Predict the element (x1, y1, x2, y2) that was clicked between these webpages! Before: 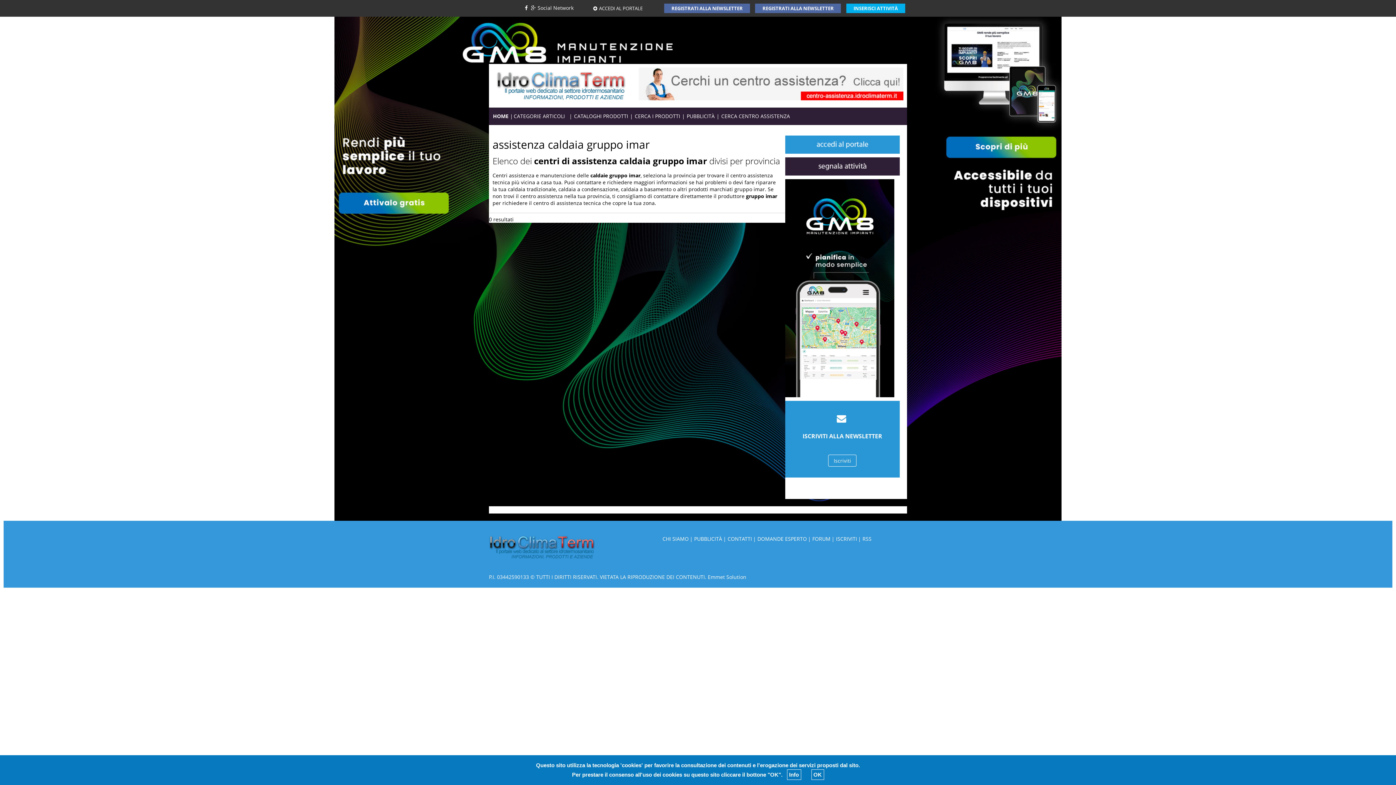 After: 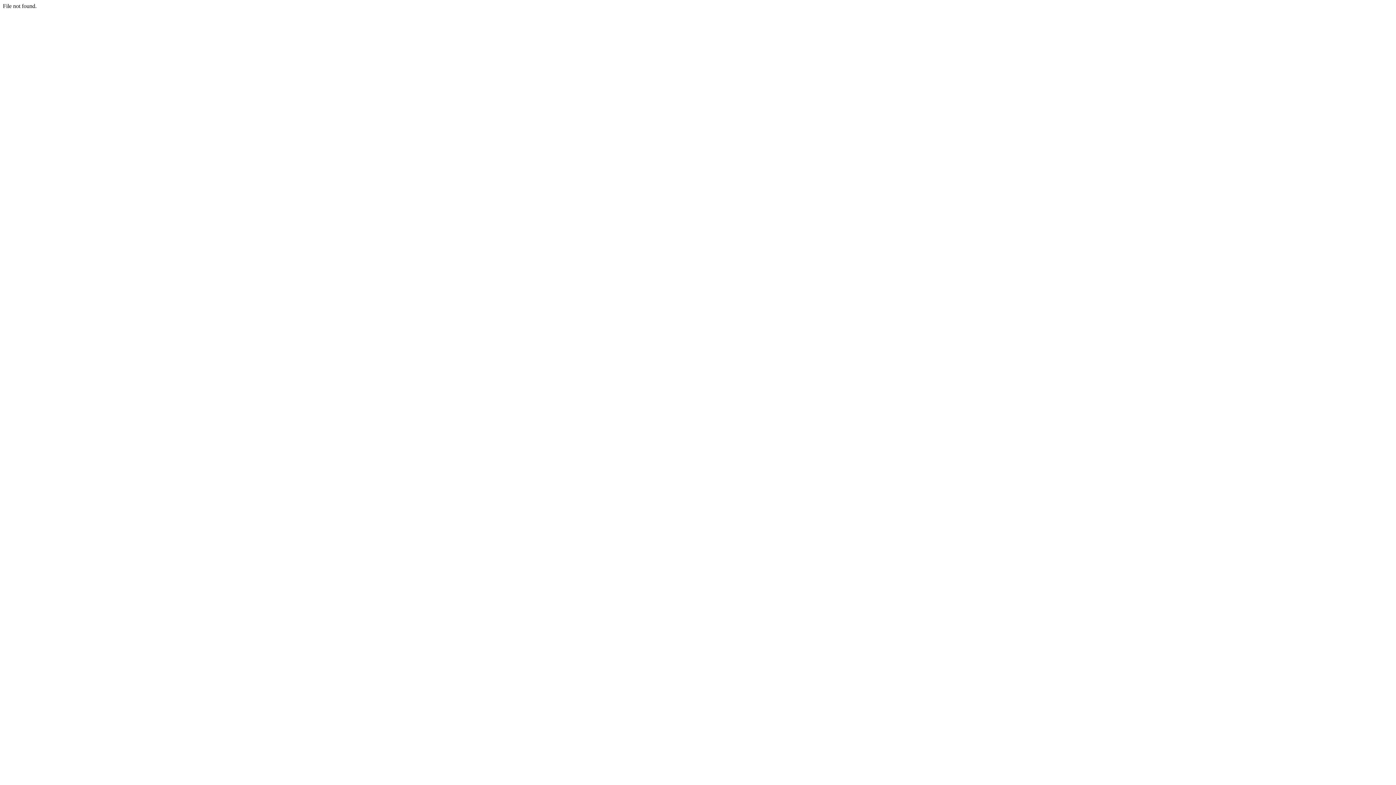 Action: bbox: (755, 3, 841, 13) label: REGISTRATI ALLA NEWSLETTER